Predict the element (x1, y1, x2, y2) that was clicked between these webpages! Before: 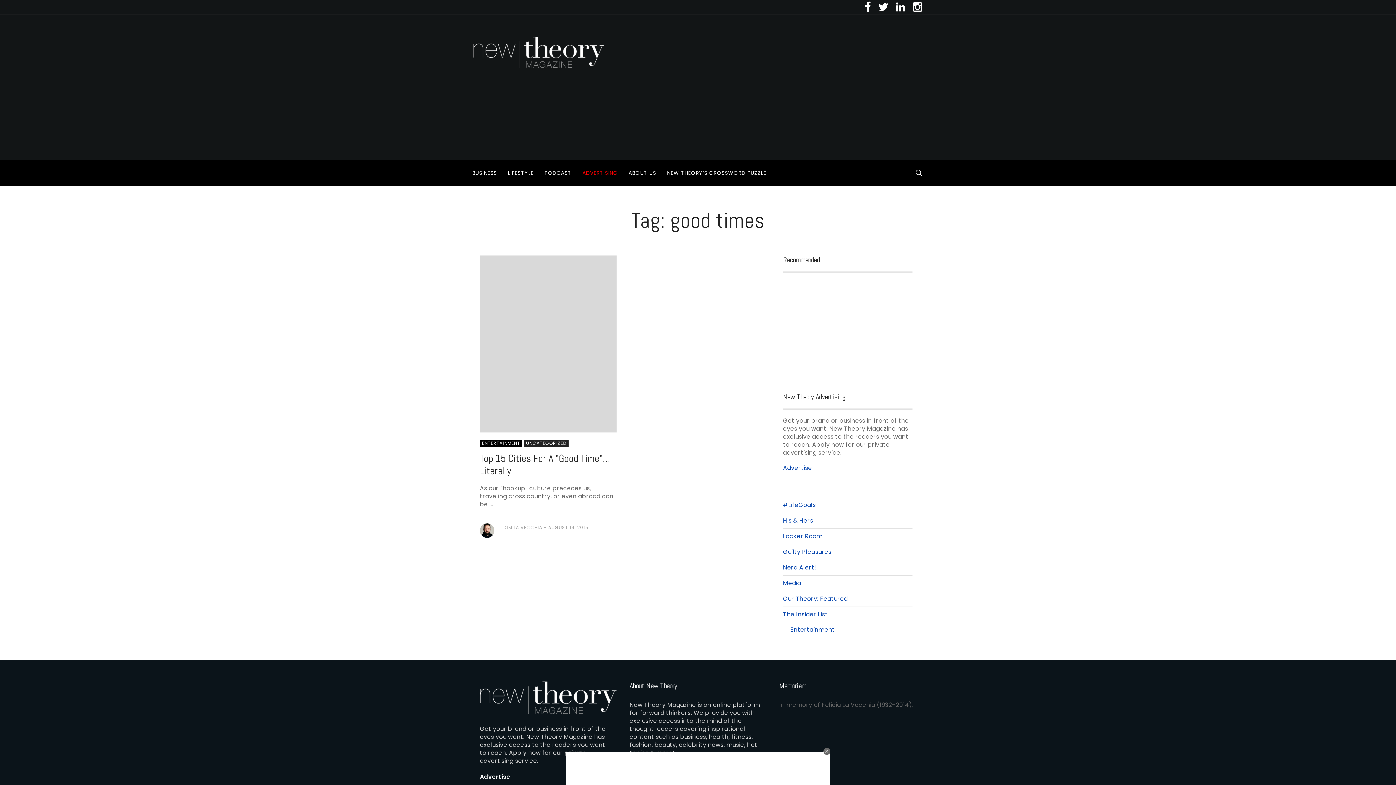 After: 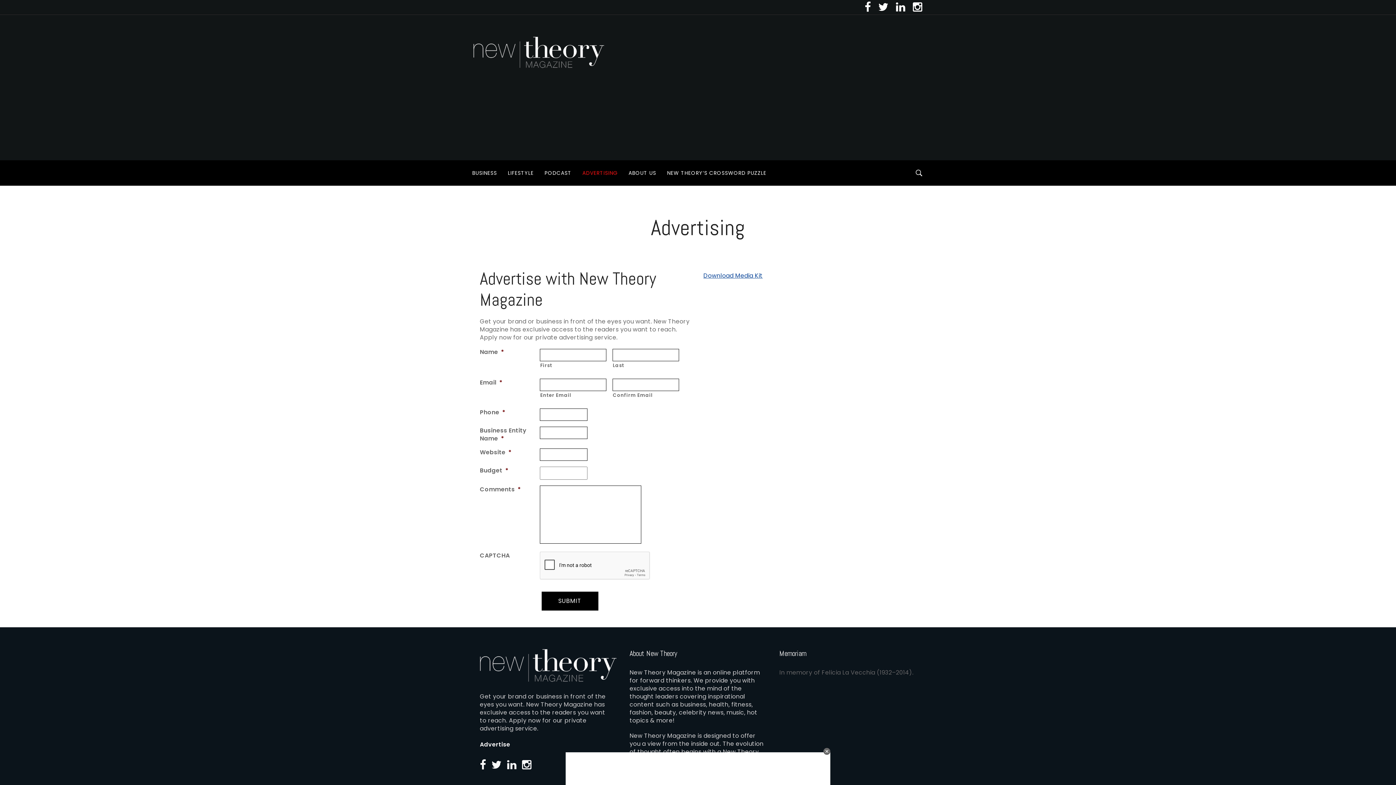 Action: bbox: (783, 464, 812, 472) label: Advertise